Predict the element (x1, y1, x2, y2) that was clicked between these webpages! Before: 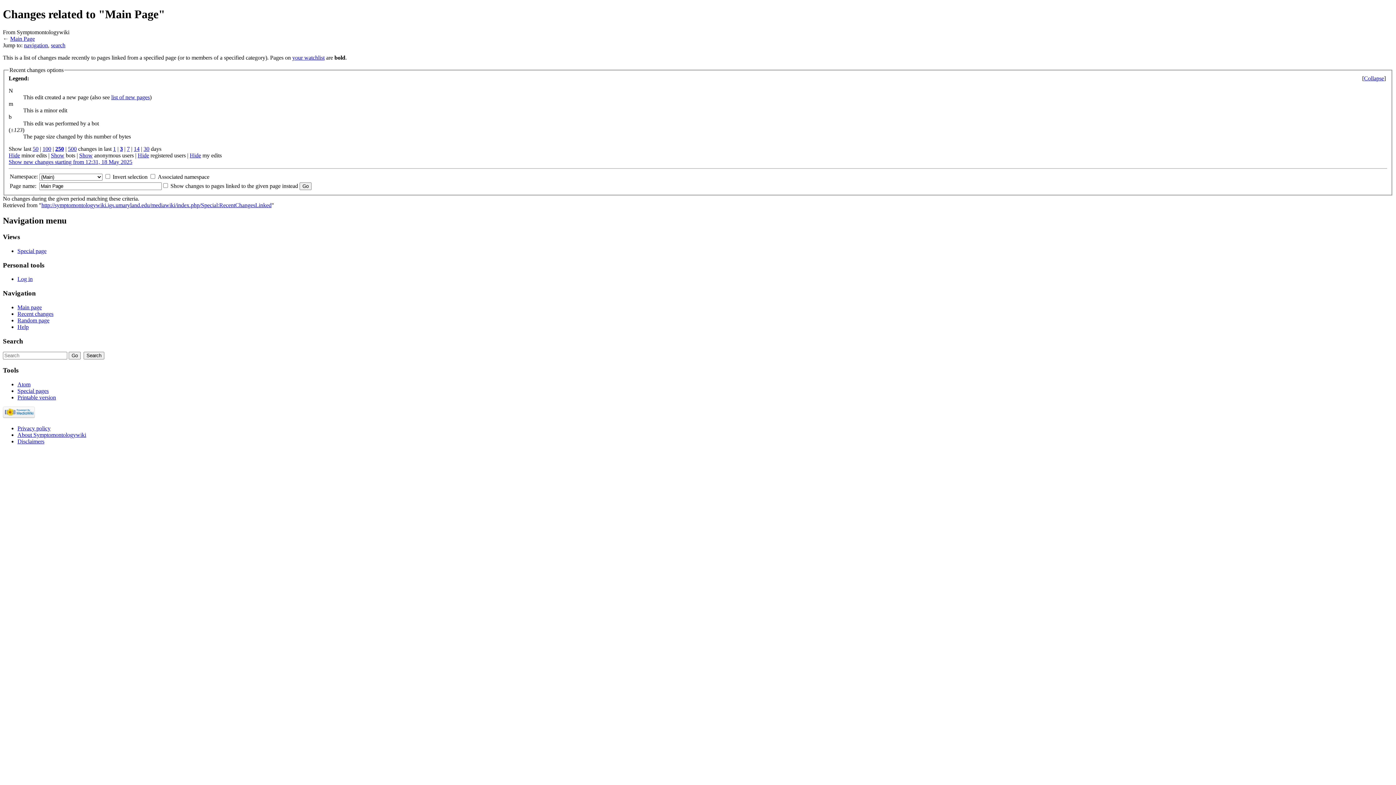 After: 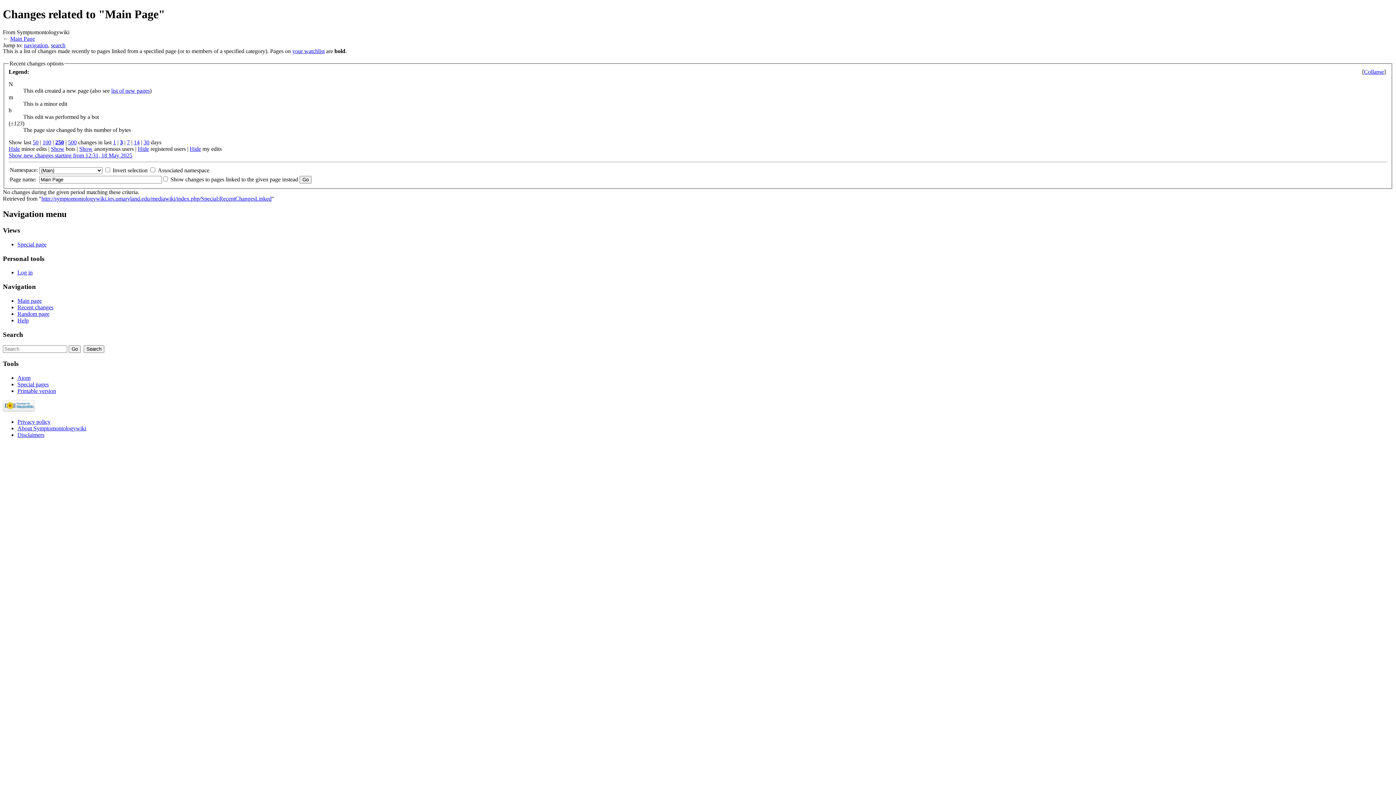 Action: bbox: (24, 42, 48, 48) label: navigation